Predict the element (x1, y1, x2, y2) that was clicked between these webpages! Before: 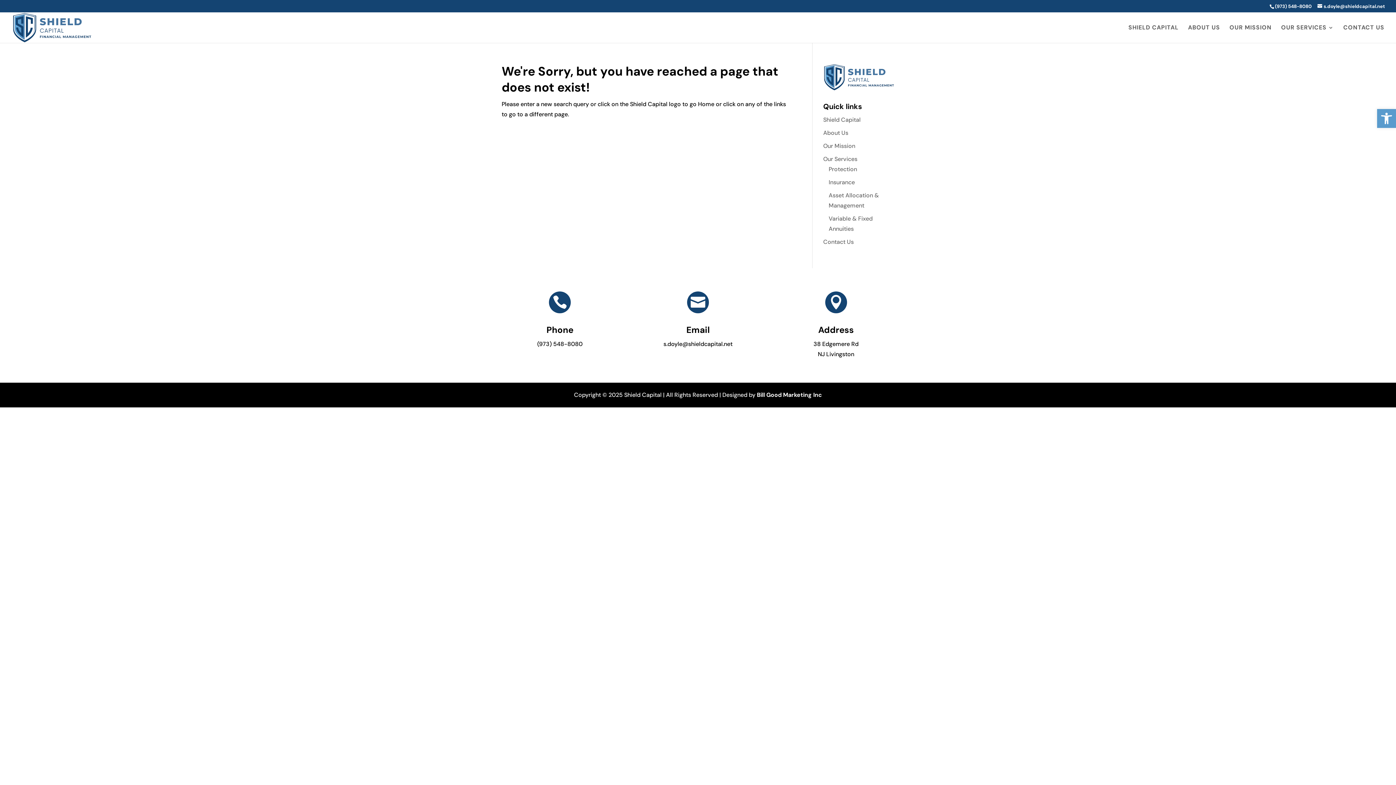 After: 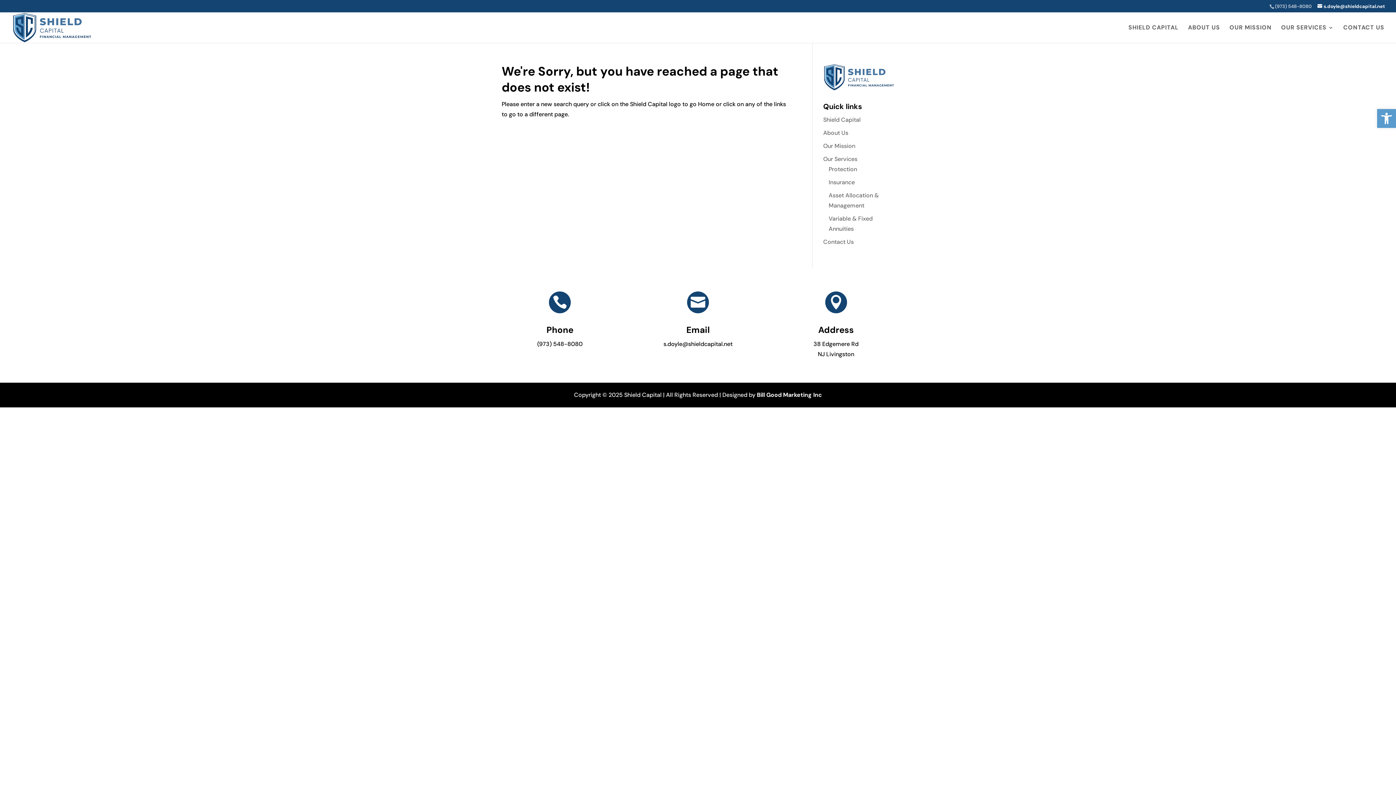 Action: bbox: (1269, 3, 1316, 9) label: (973) 548-8080